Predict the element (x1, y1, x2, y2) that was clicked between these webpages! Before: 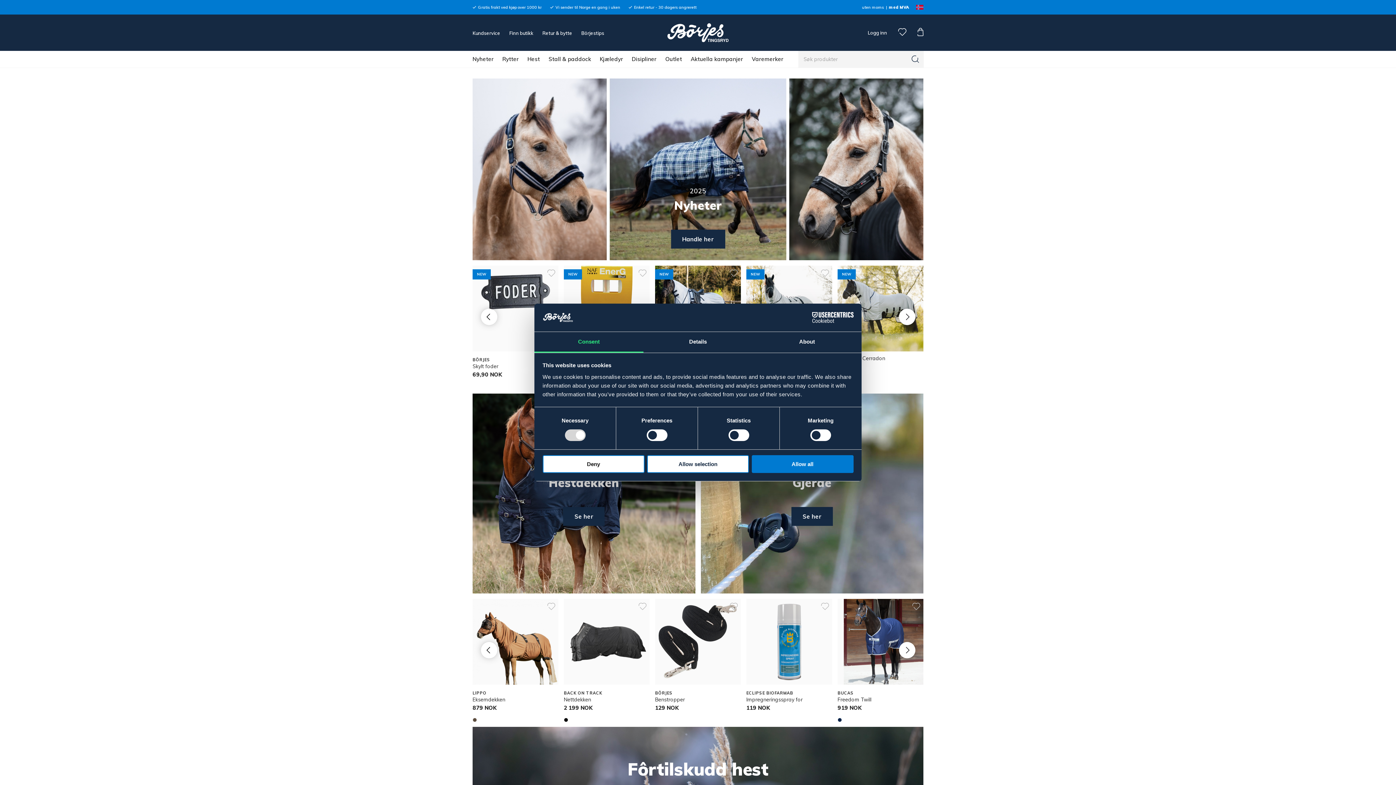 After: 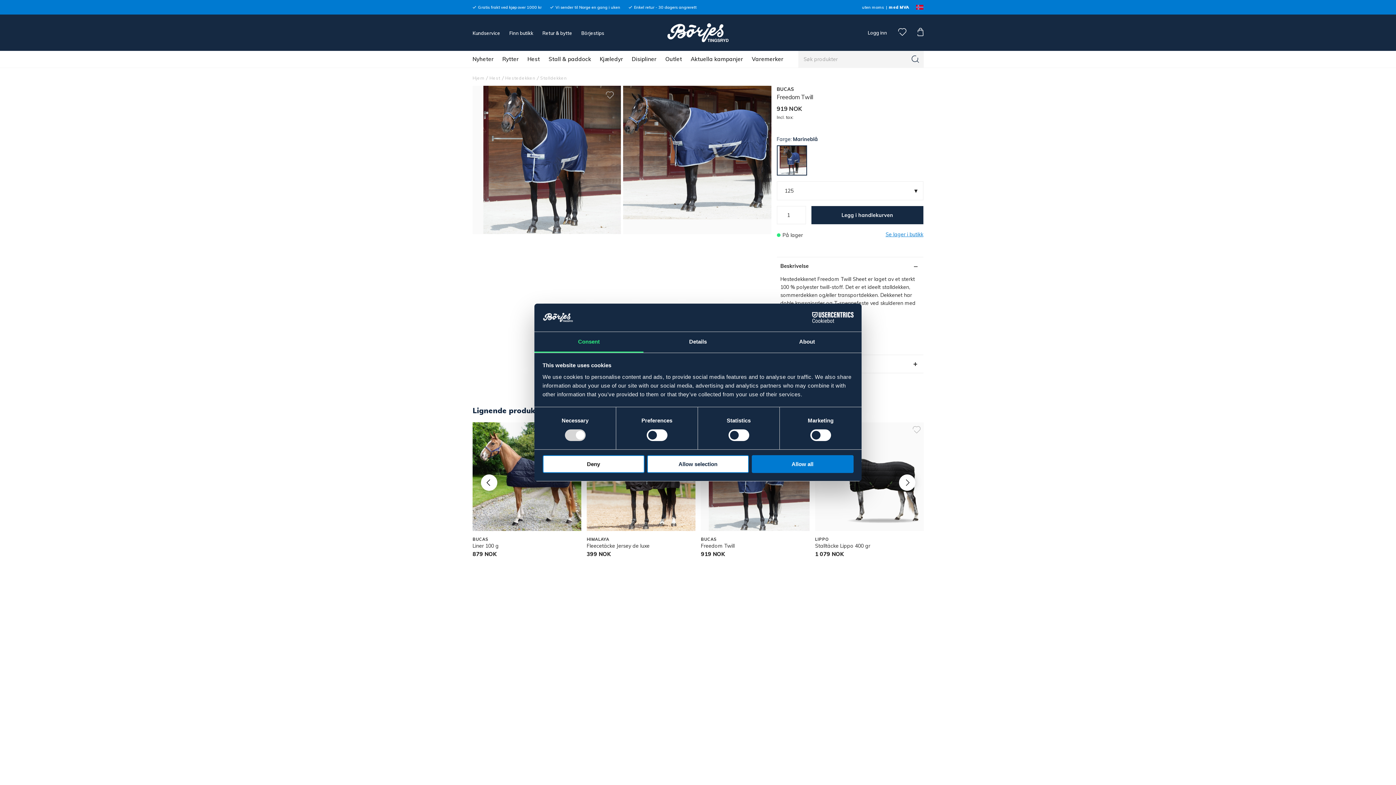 Action: bbox: (837, 599, 923, 685)